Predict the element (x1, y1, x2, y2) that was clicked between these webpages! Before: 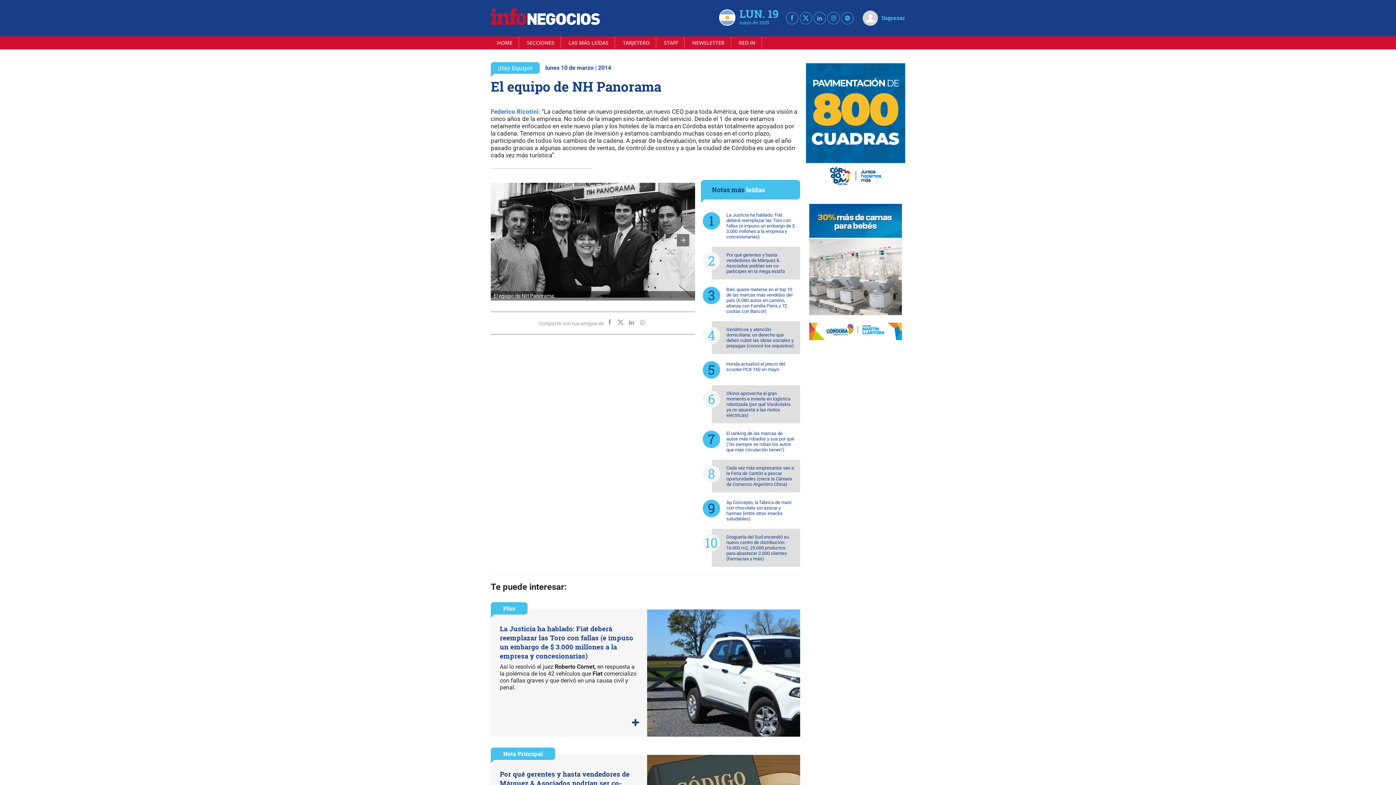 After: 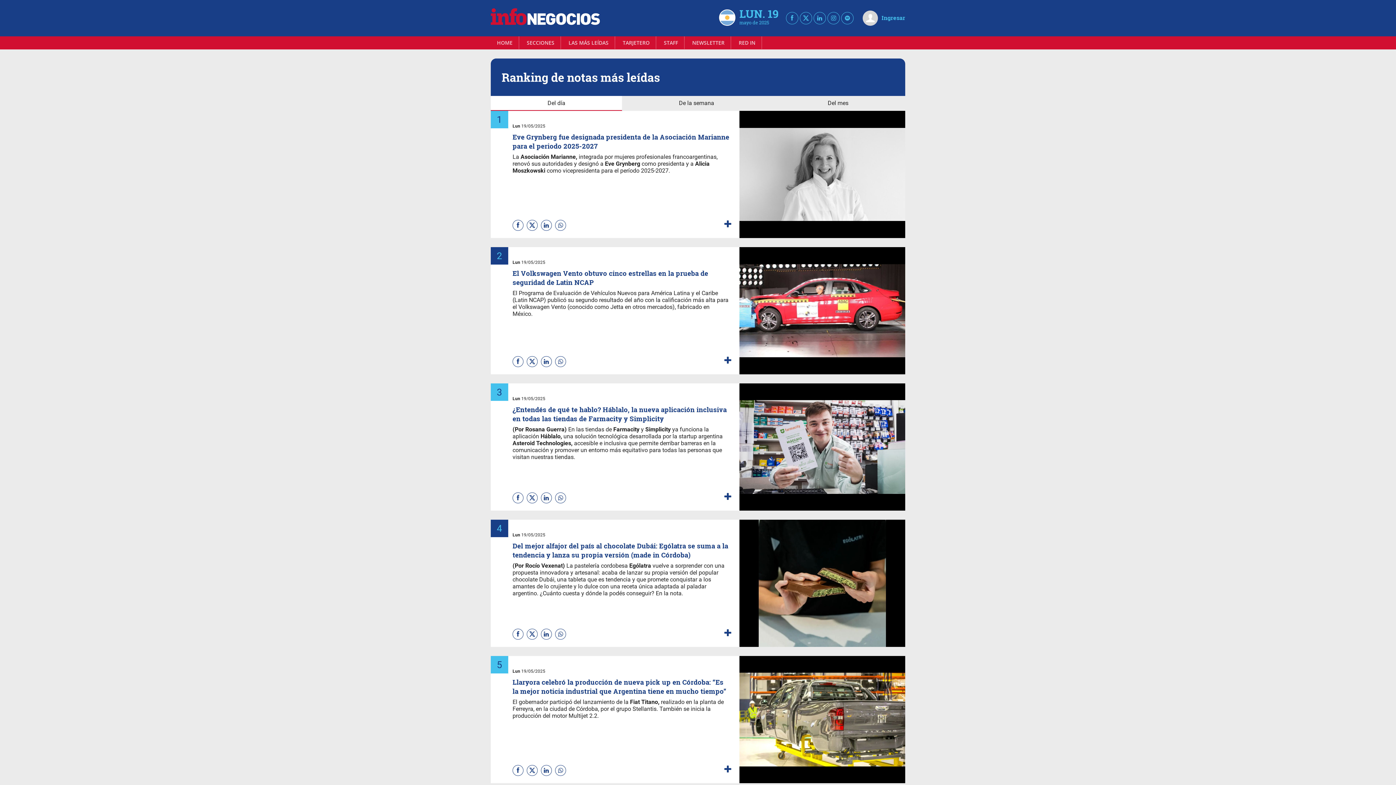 Action: label: LAS MÁS LEÍDAS bbox: (562, 36, 615, 49)